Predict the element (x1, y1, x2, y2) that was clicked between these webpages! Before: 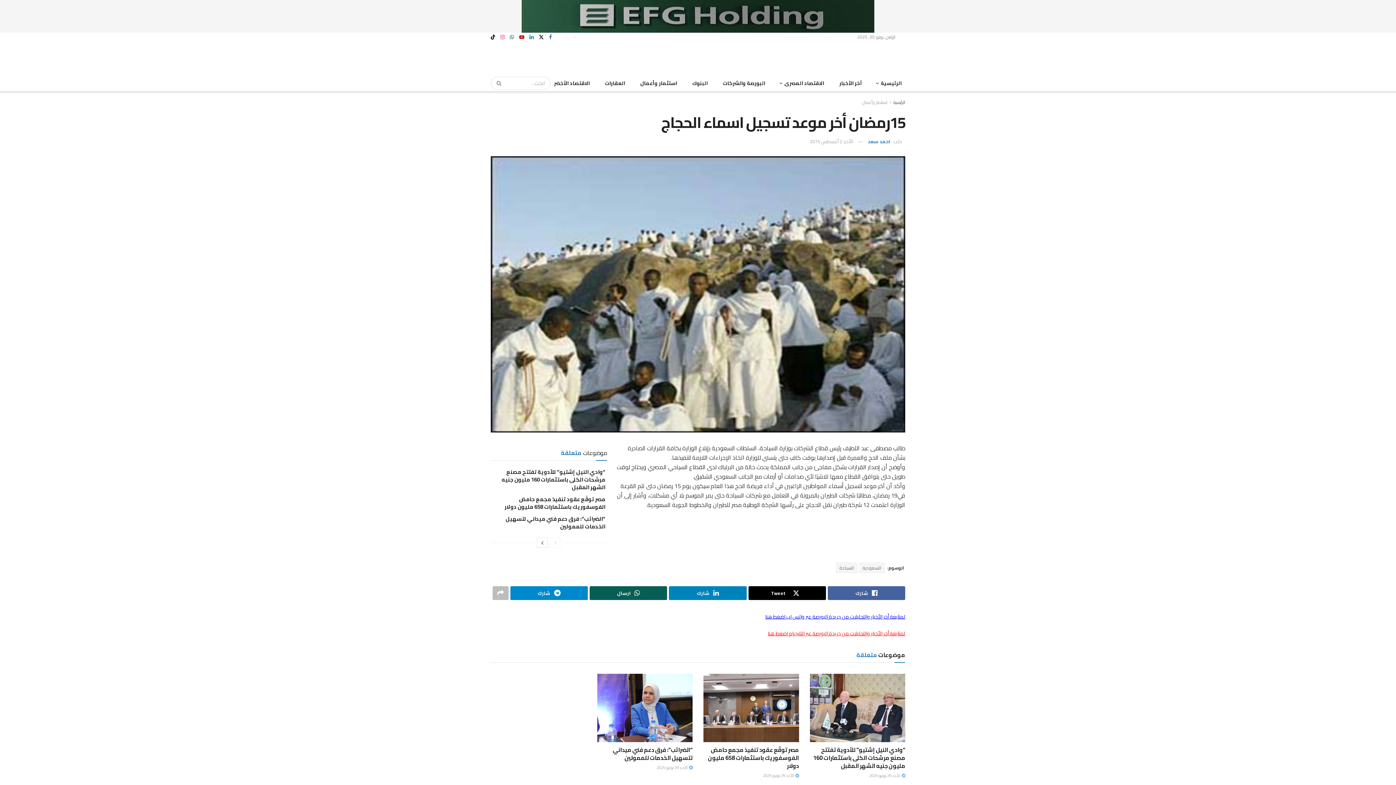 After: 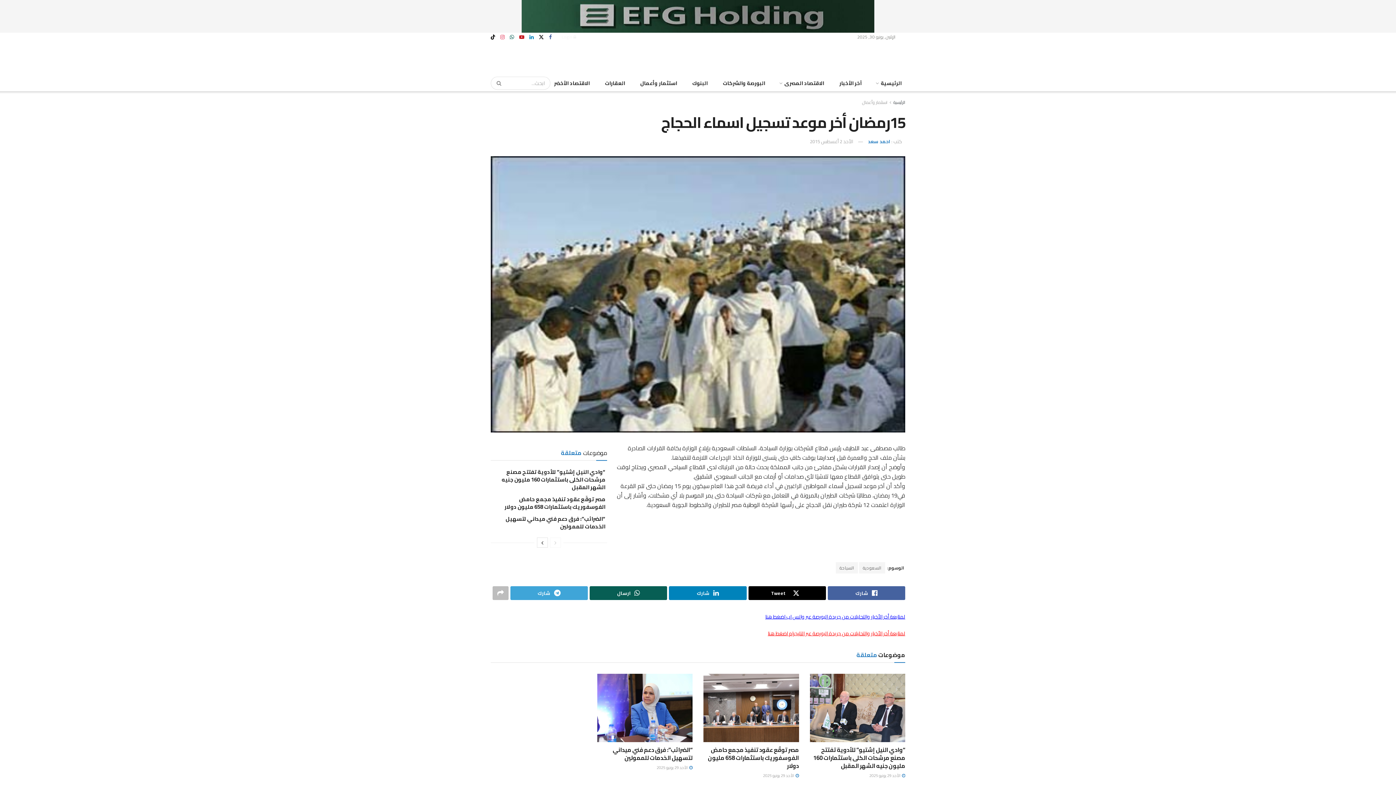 Action: bbox: (510, 586, 588, 600) label: شارك